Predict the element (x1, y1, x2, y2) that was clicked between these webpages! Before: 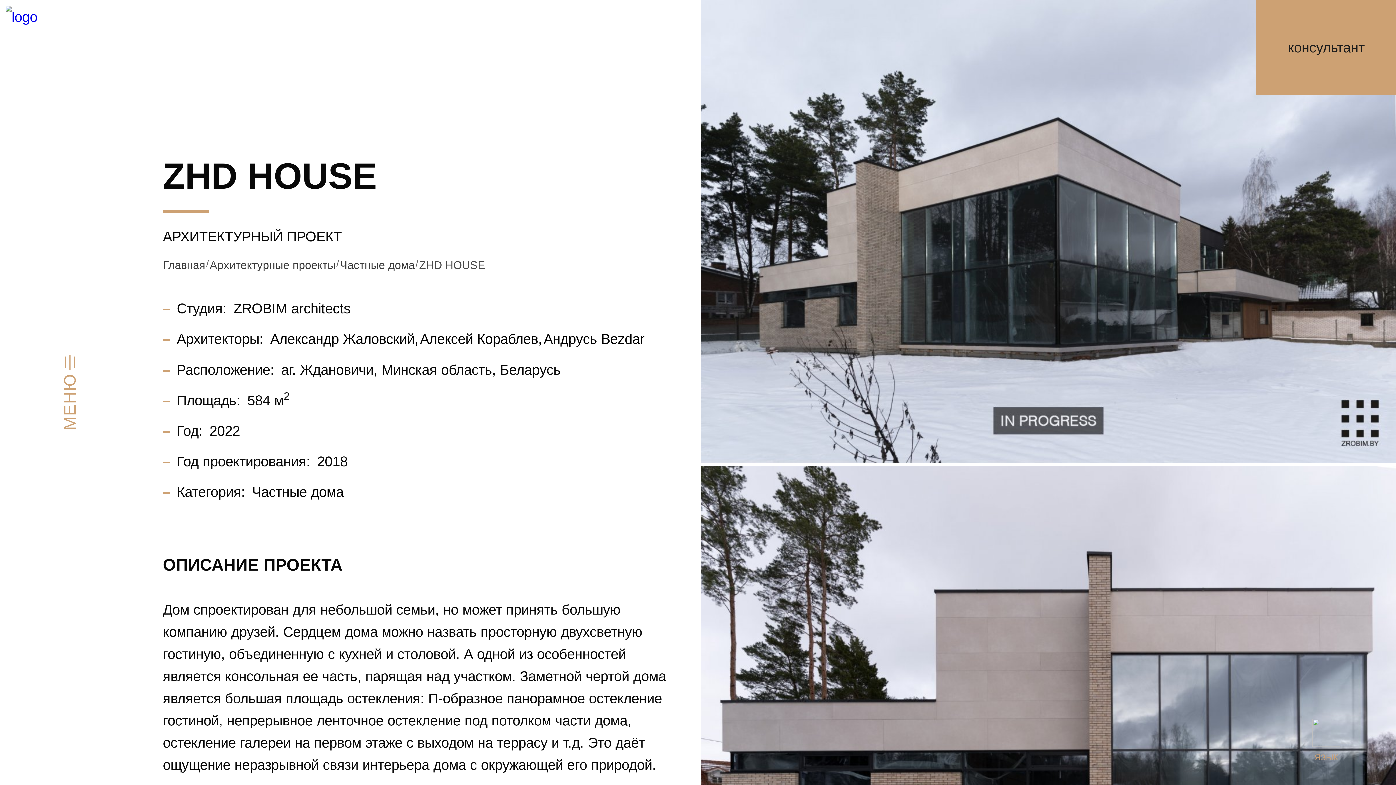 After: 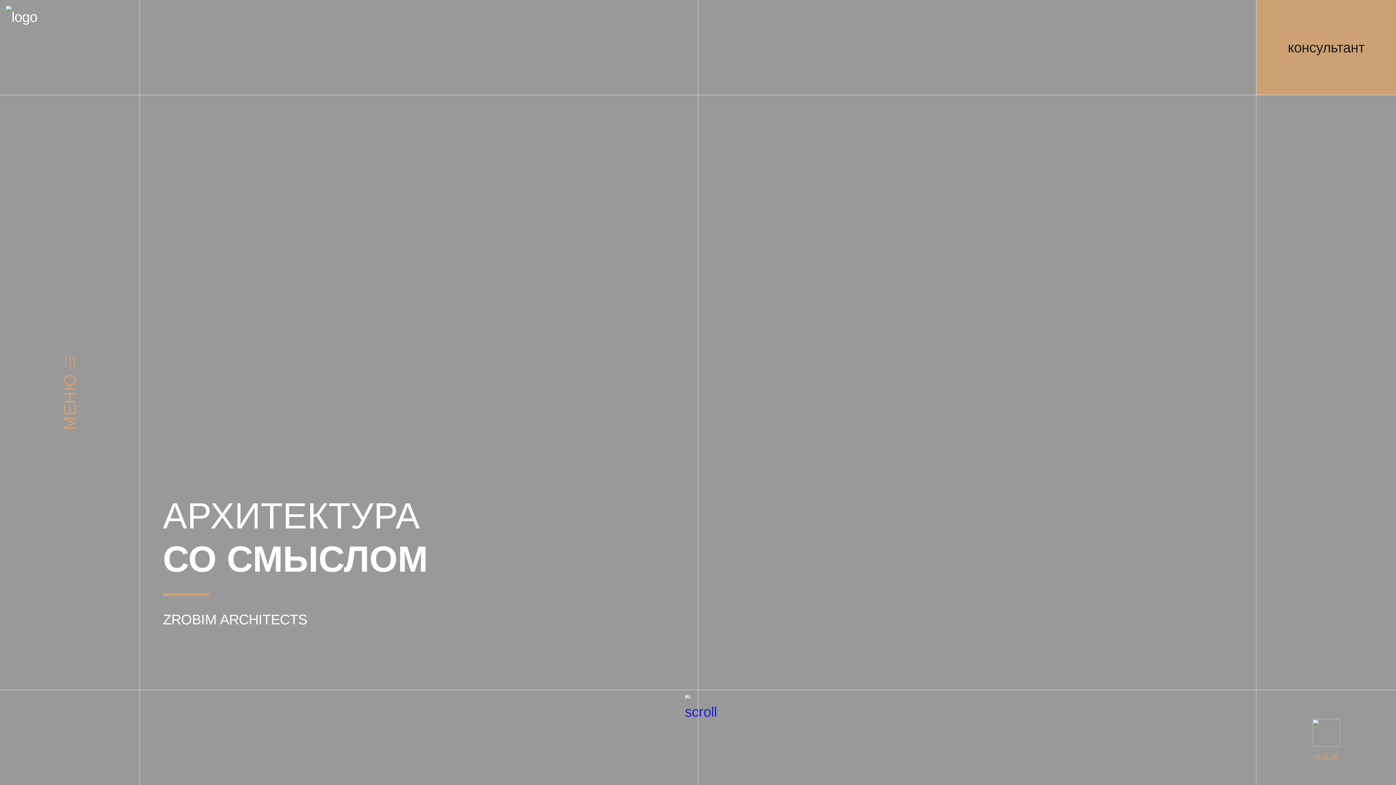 Action: bbox: (0, 0, 139, 94)